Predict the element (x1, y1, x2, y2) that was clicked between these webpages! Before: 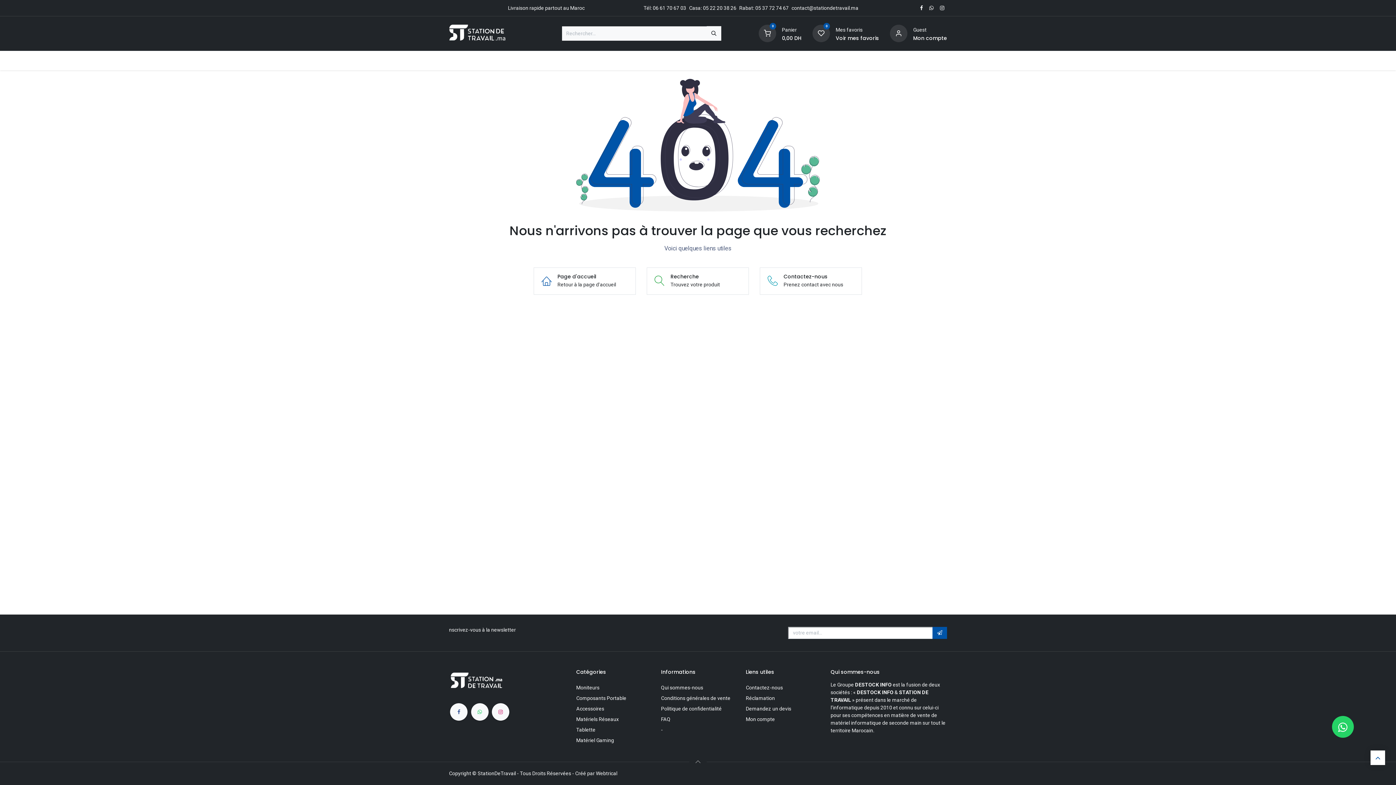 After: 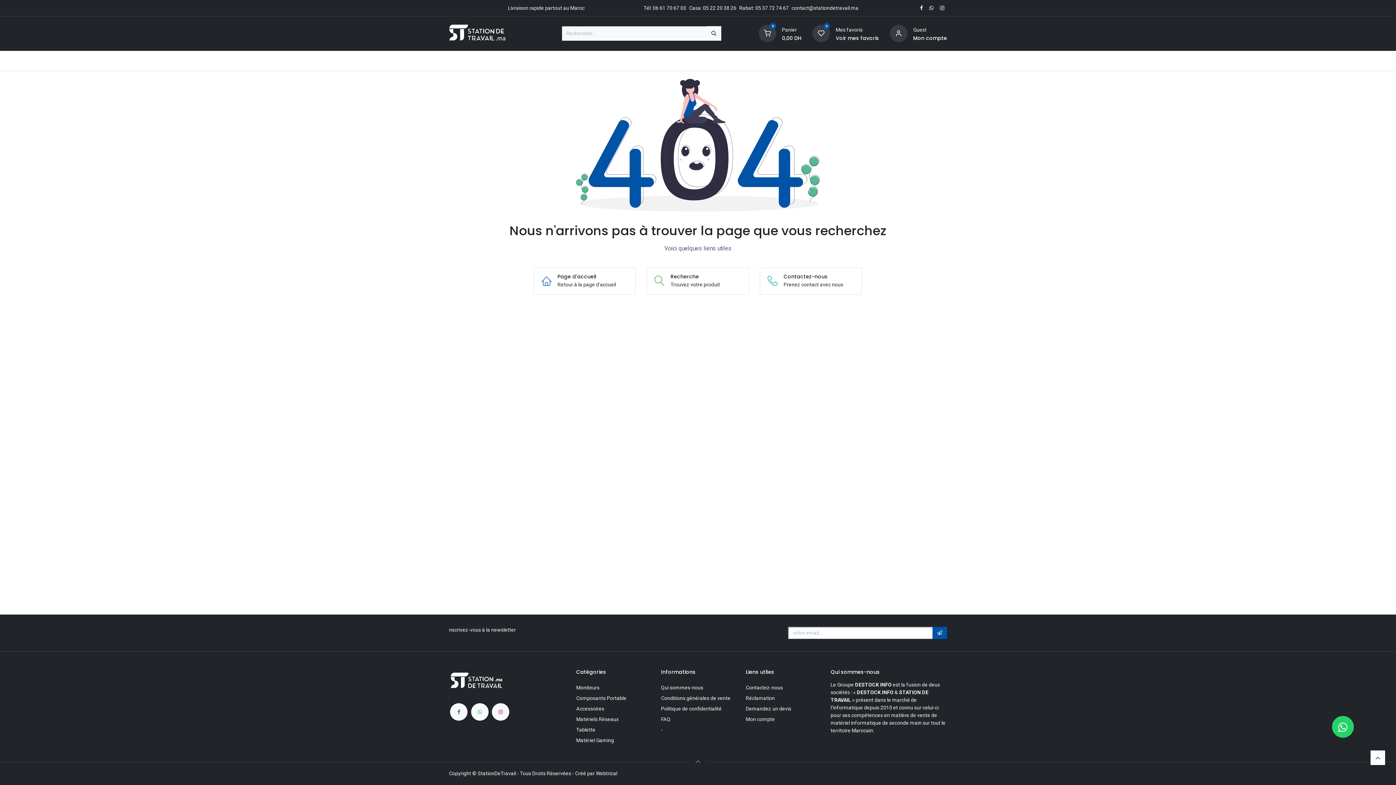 Action: label: Recherche
Trouvez votre produit bbox: (647, 267, 749, 294)